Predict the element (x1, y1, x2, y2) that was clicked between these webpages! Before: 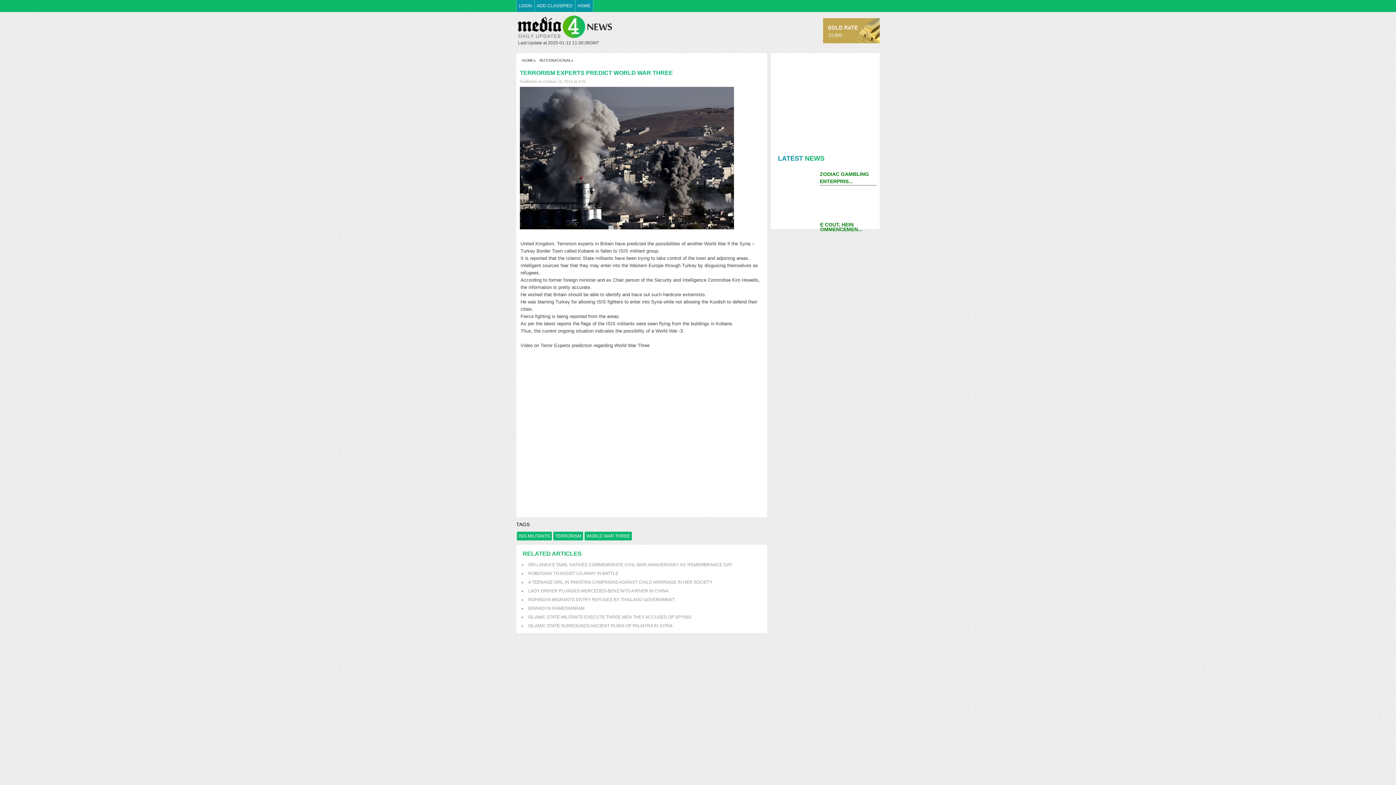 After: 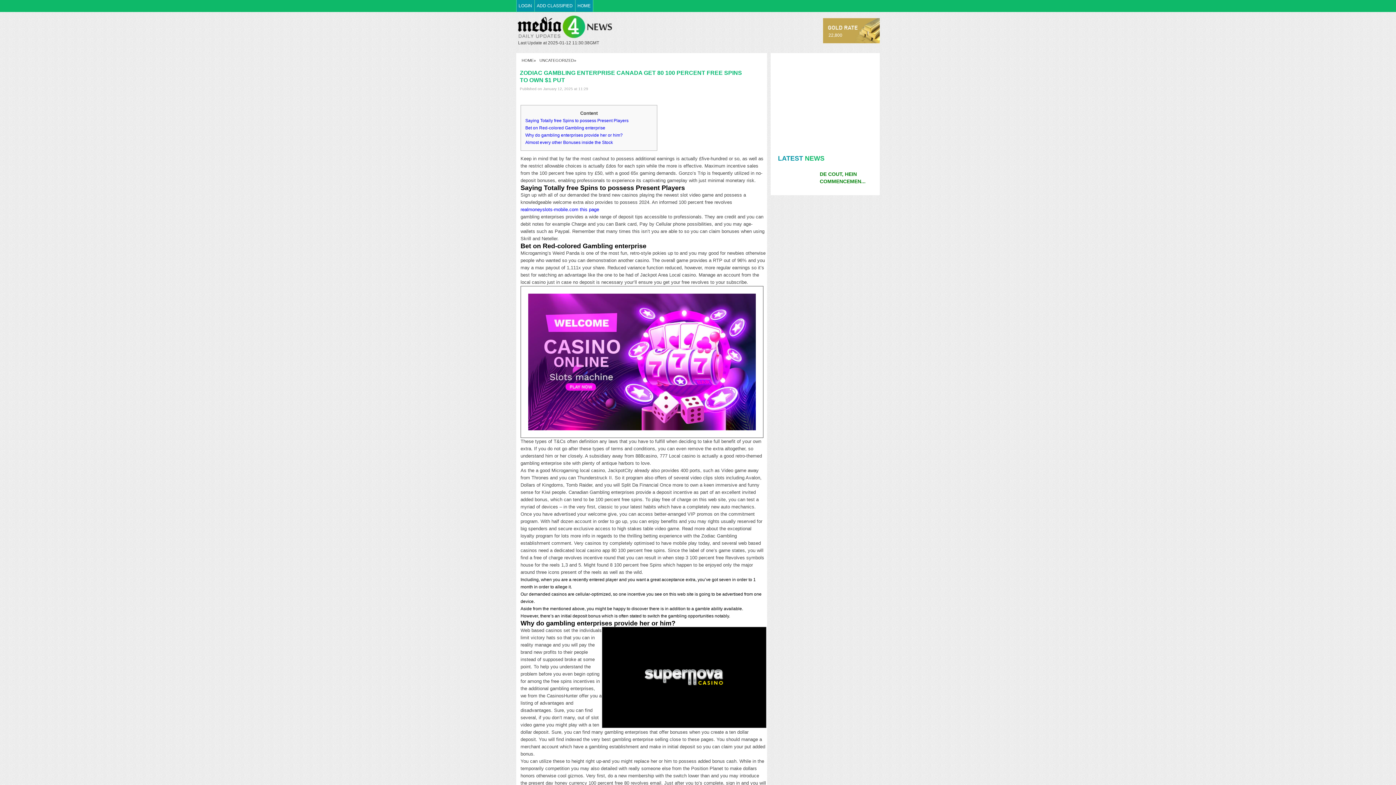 Action: bbox: (820, 170, 877, 185) label: ZODIAC GAMBLING ENTERPRIS...